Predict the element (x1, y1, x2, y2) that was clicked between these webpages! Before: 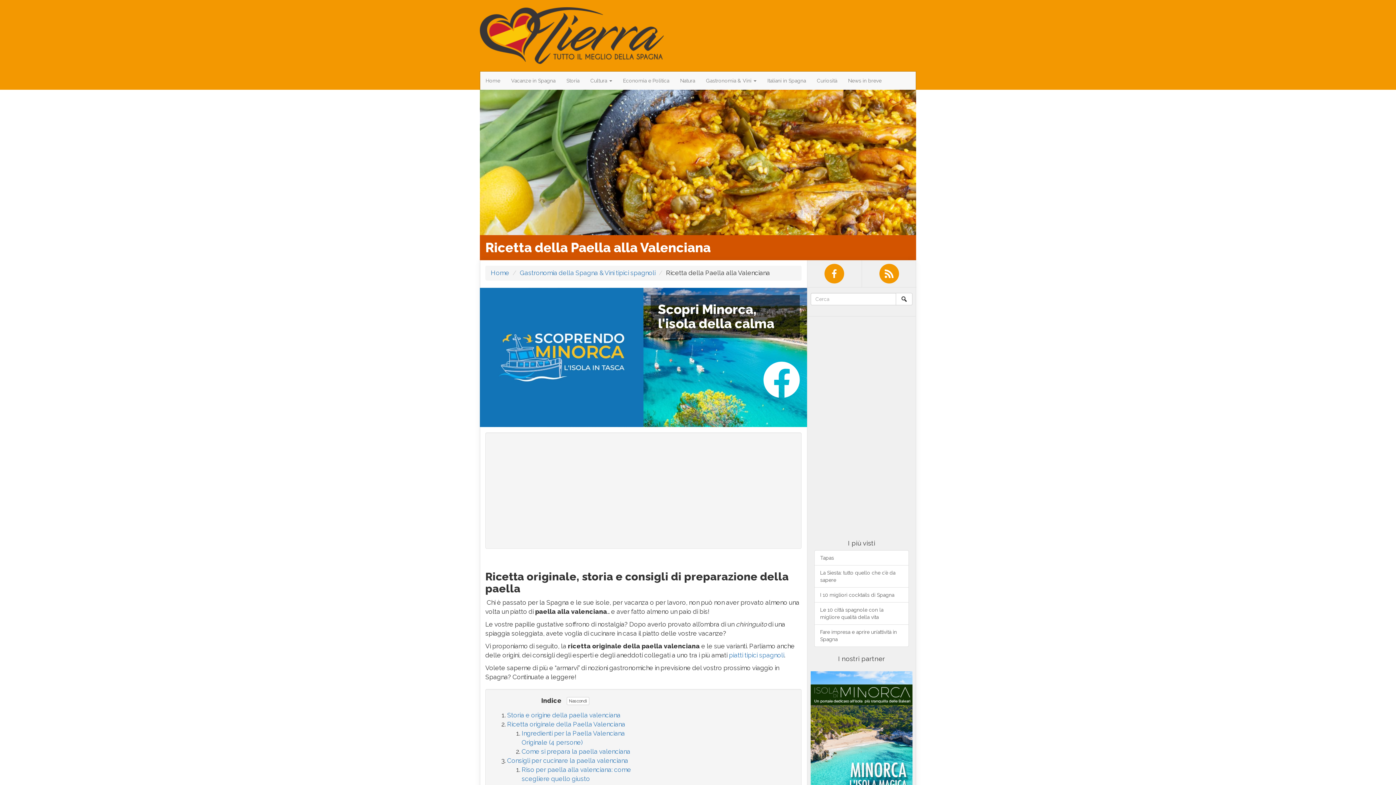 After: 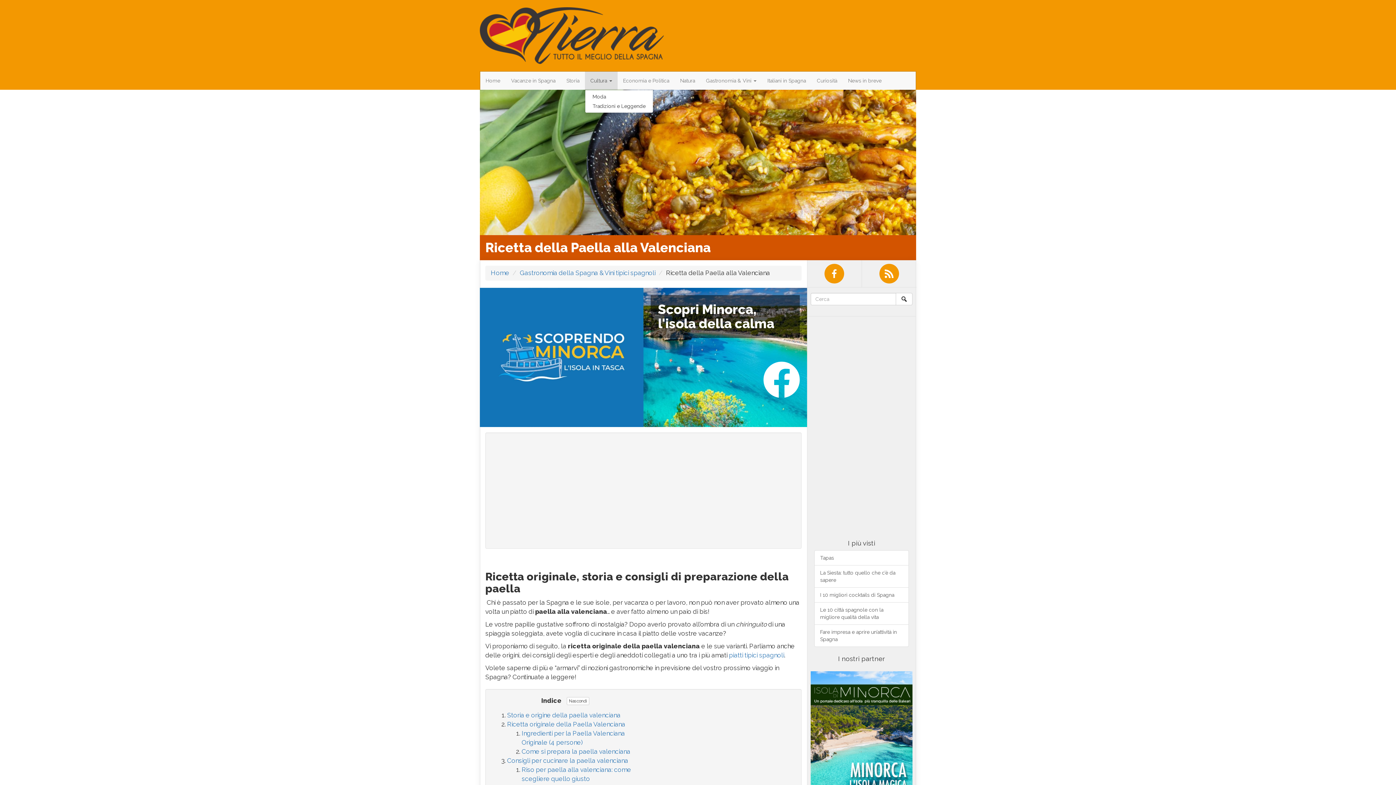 Action: bbox: (585, 71, 617, 89) label: Cultura 